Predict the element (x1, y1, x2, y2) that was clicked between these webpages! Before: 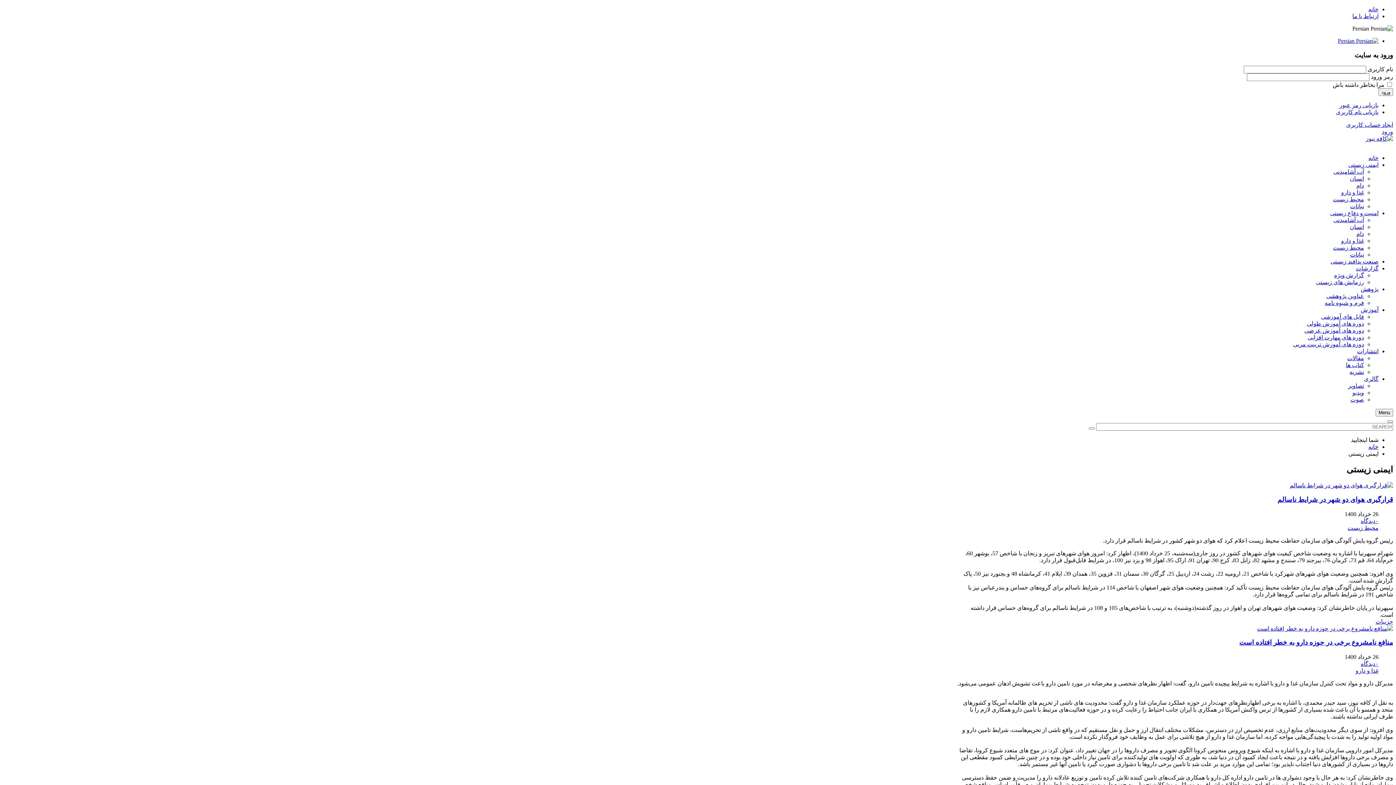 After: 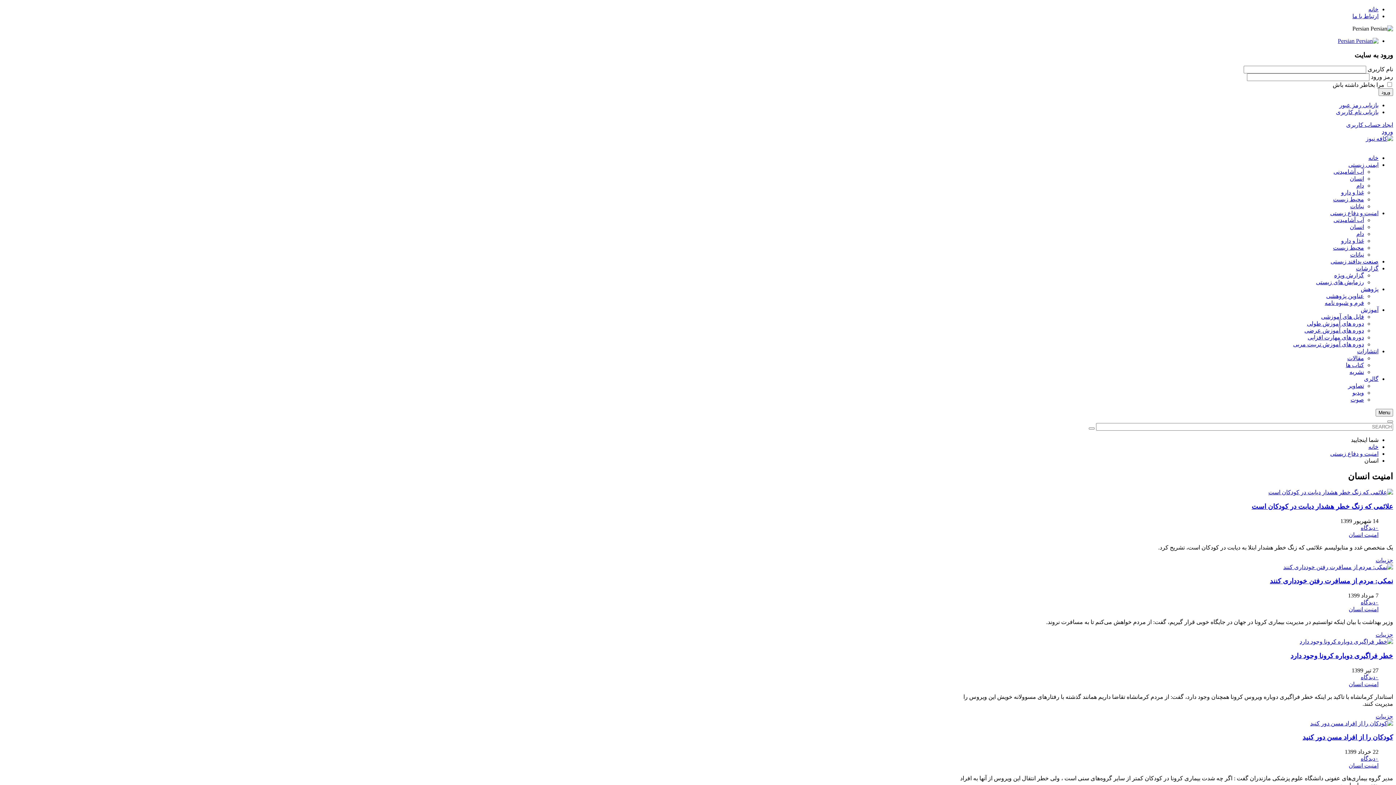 Action: bbox: (1350, 224, 1364, 230) label: انسان